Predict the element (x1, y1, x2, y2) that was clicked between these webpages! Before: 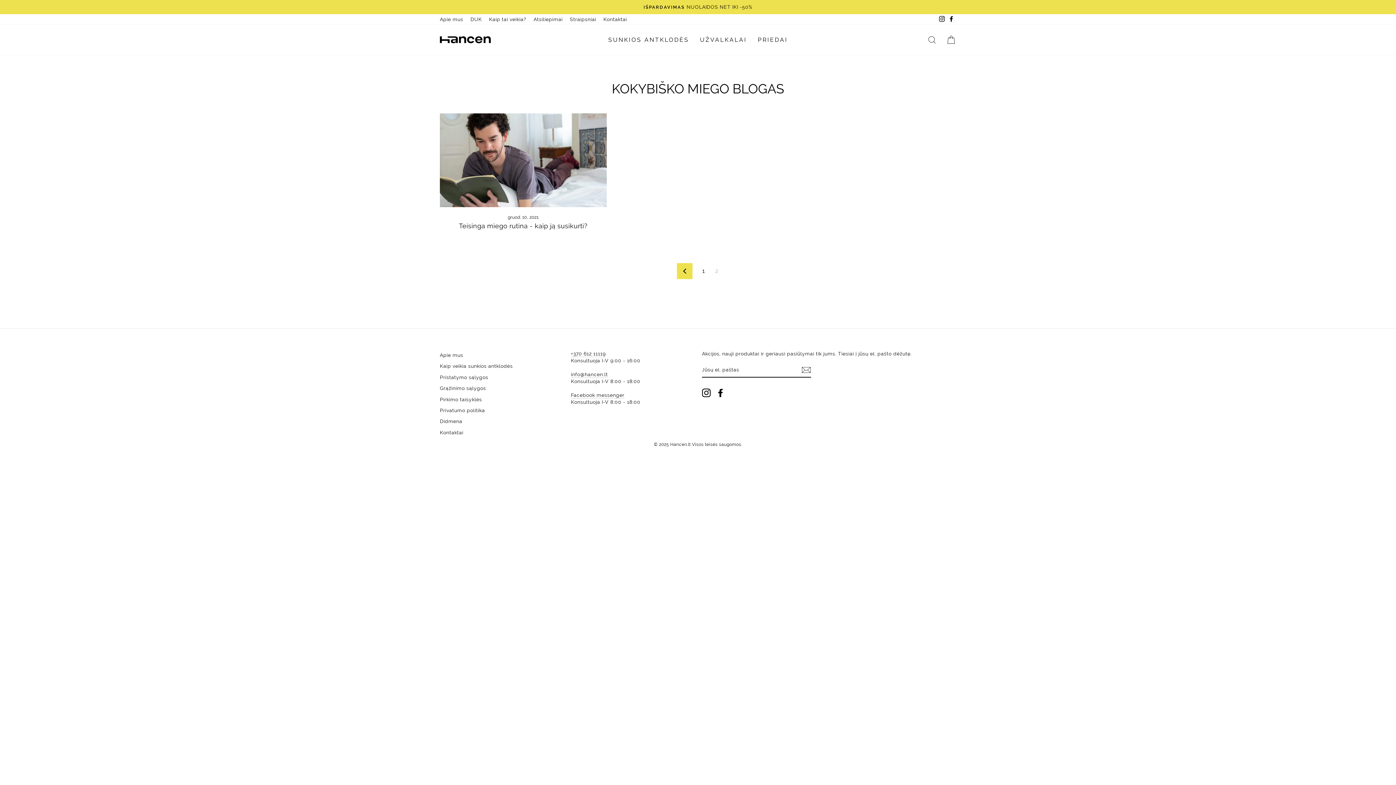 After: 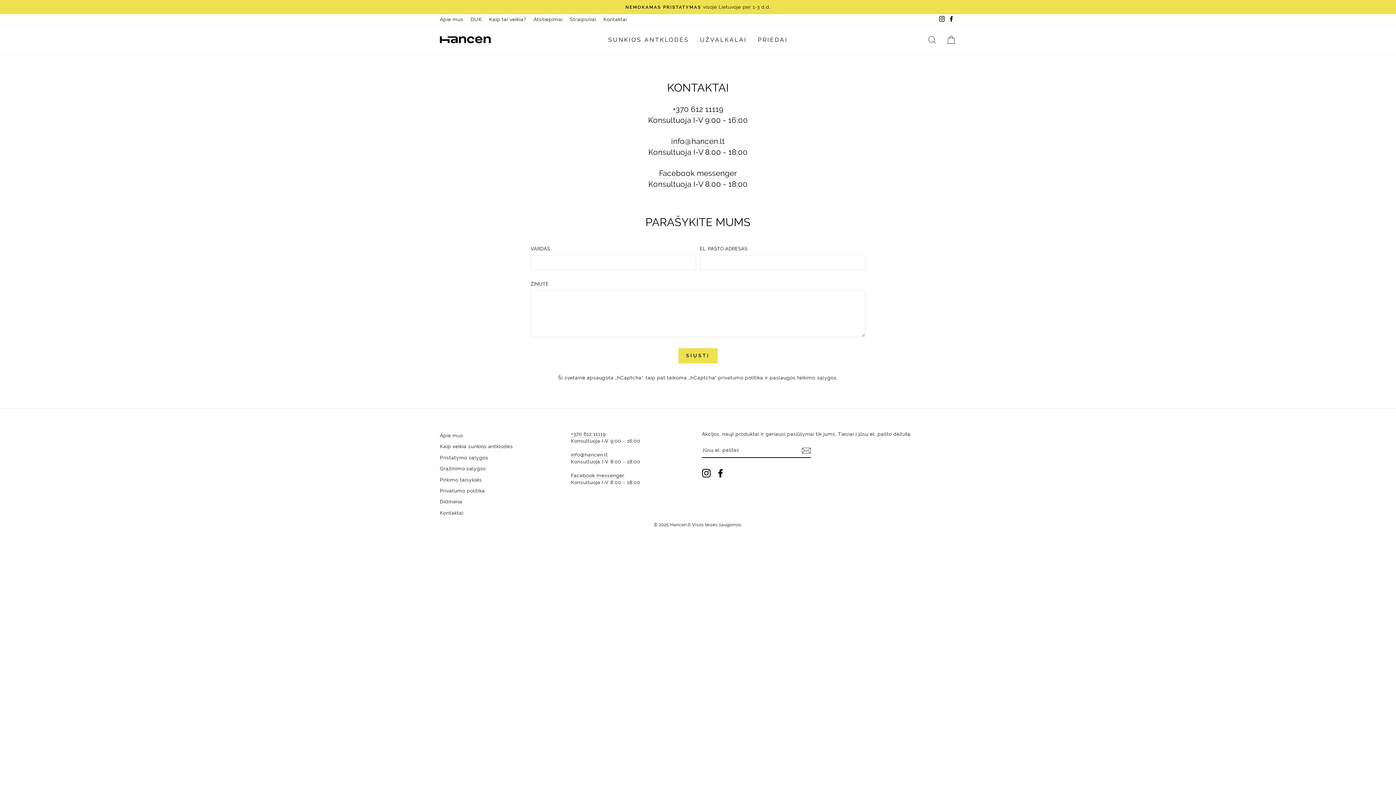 Action: label: Kontaktai bbox: (600, 14, 630, 24)